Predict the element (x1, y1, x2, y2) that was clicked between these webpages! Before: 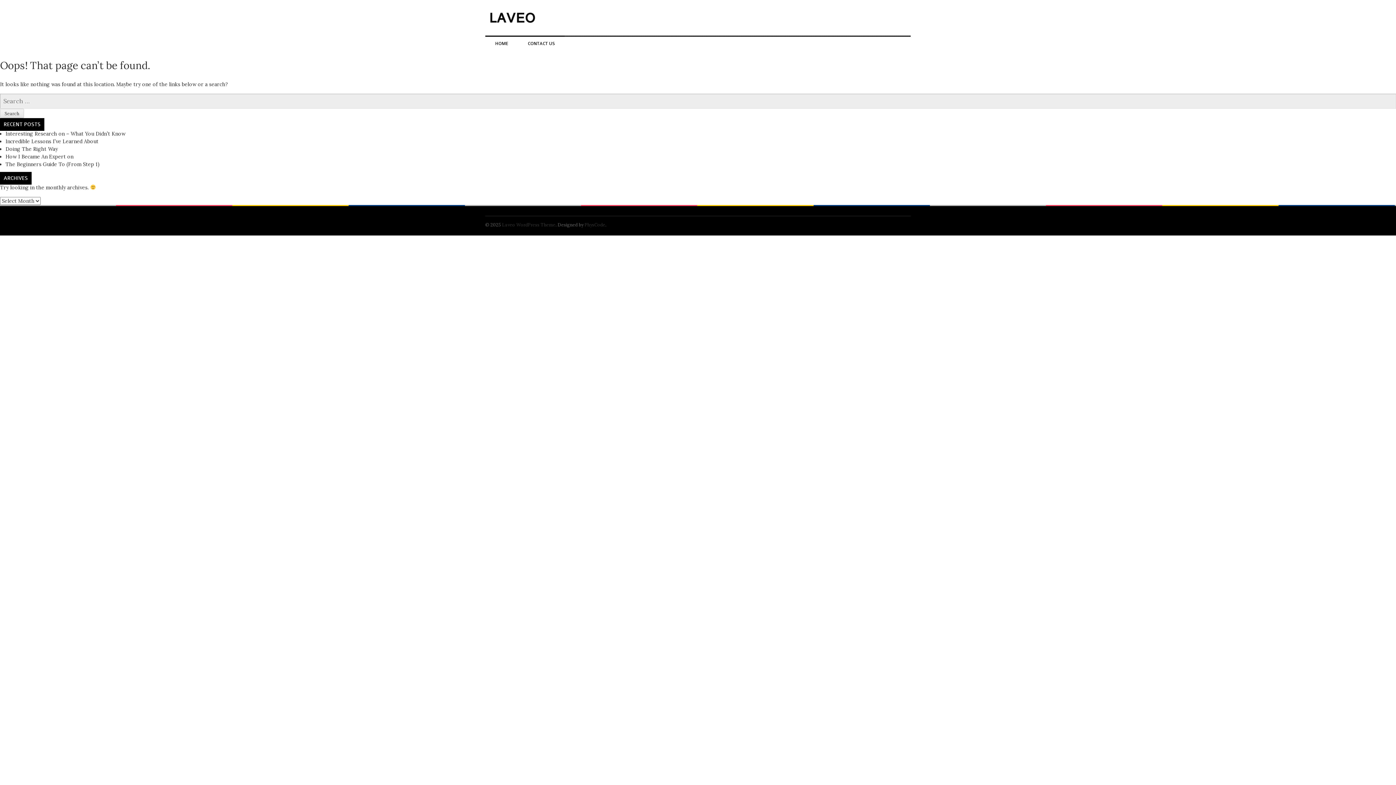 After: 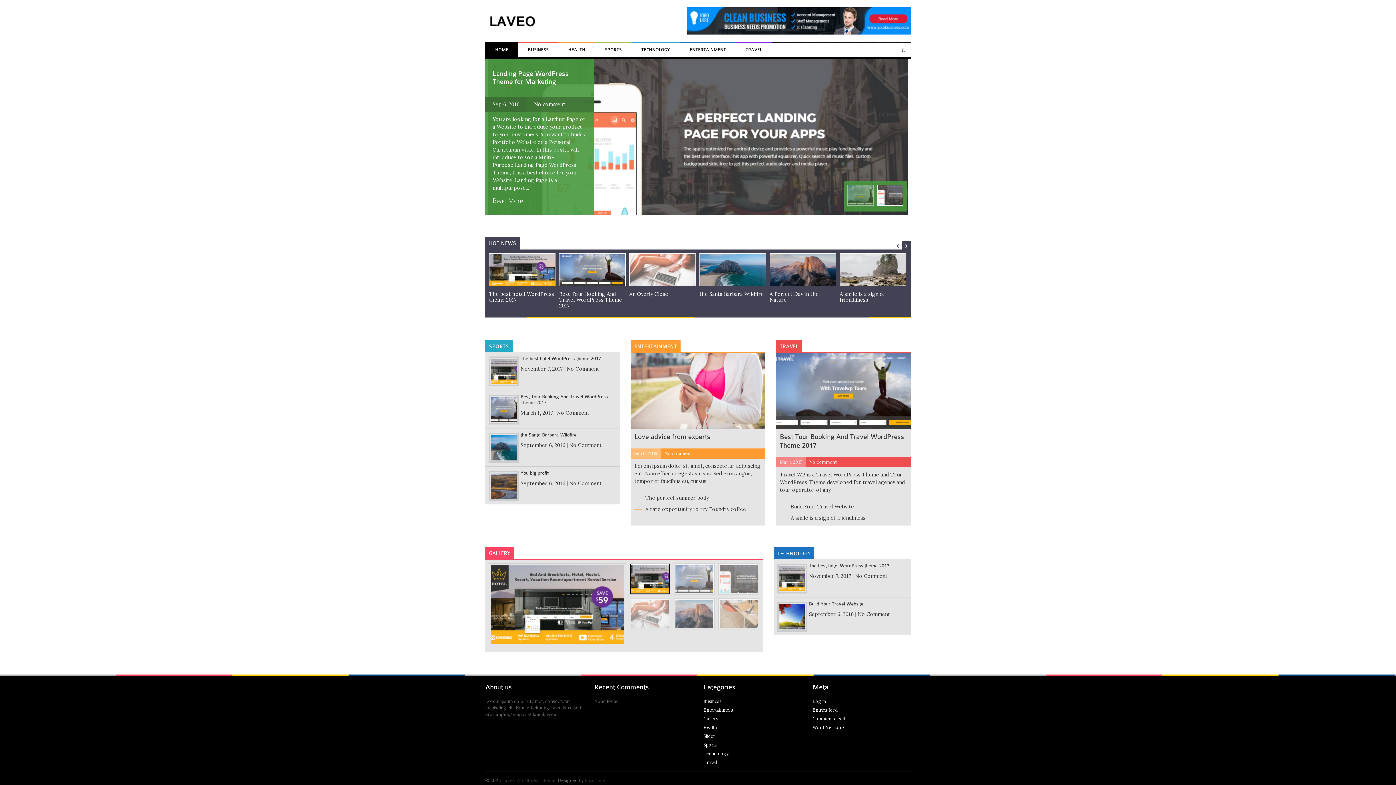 Action: bbox: (502, 222, 555, 227) label: Laveo WordPress Theme